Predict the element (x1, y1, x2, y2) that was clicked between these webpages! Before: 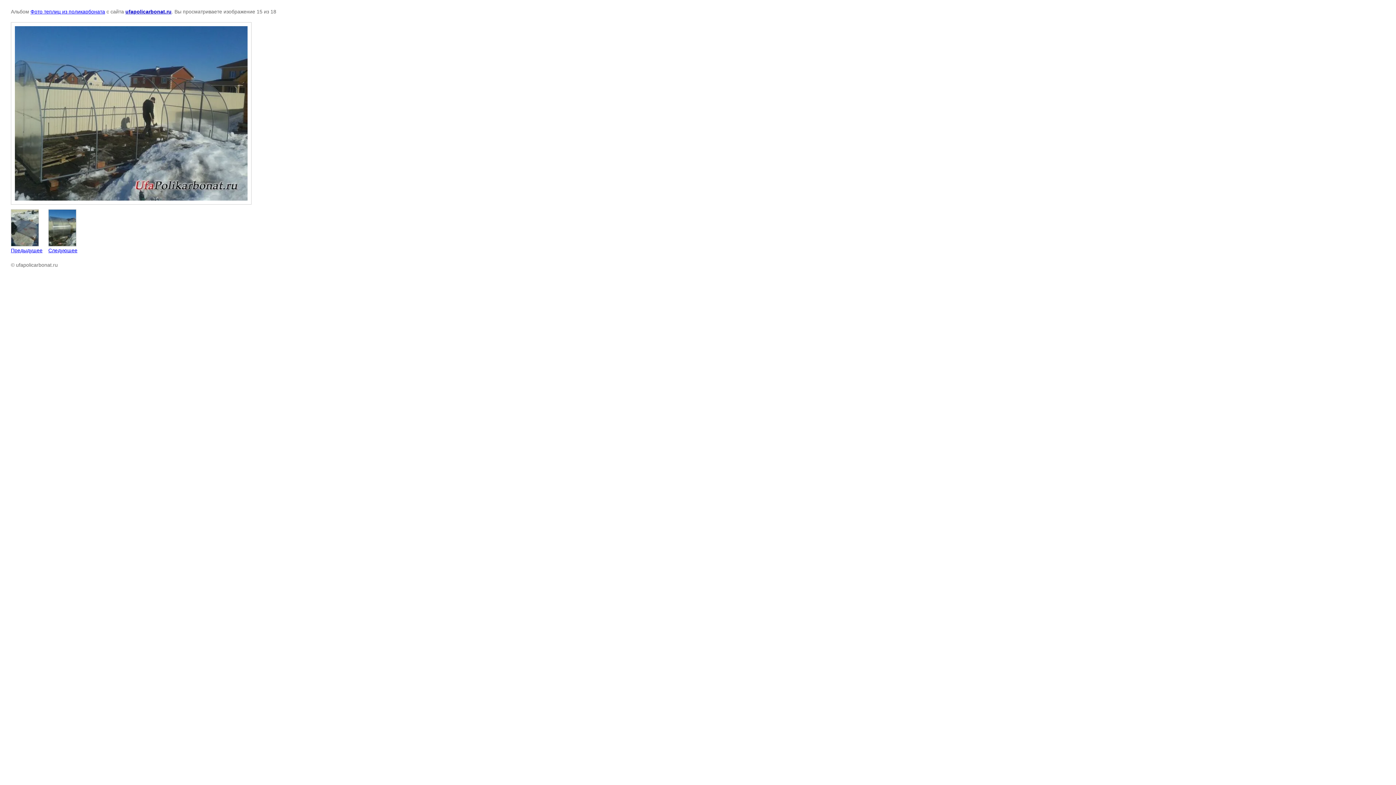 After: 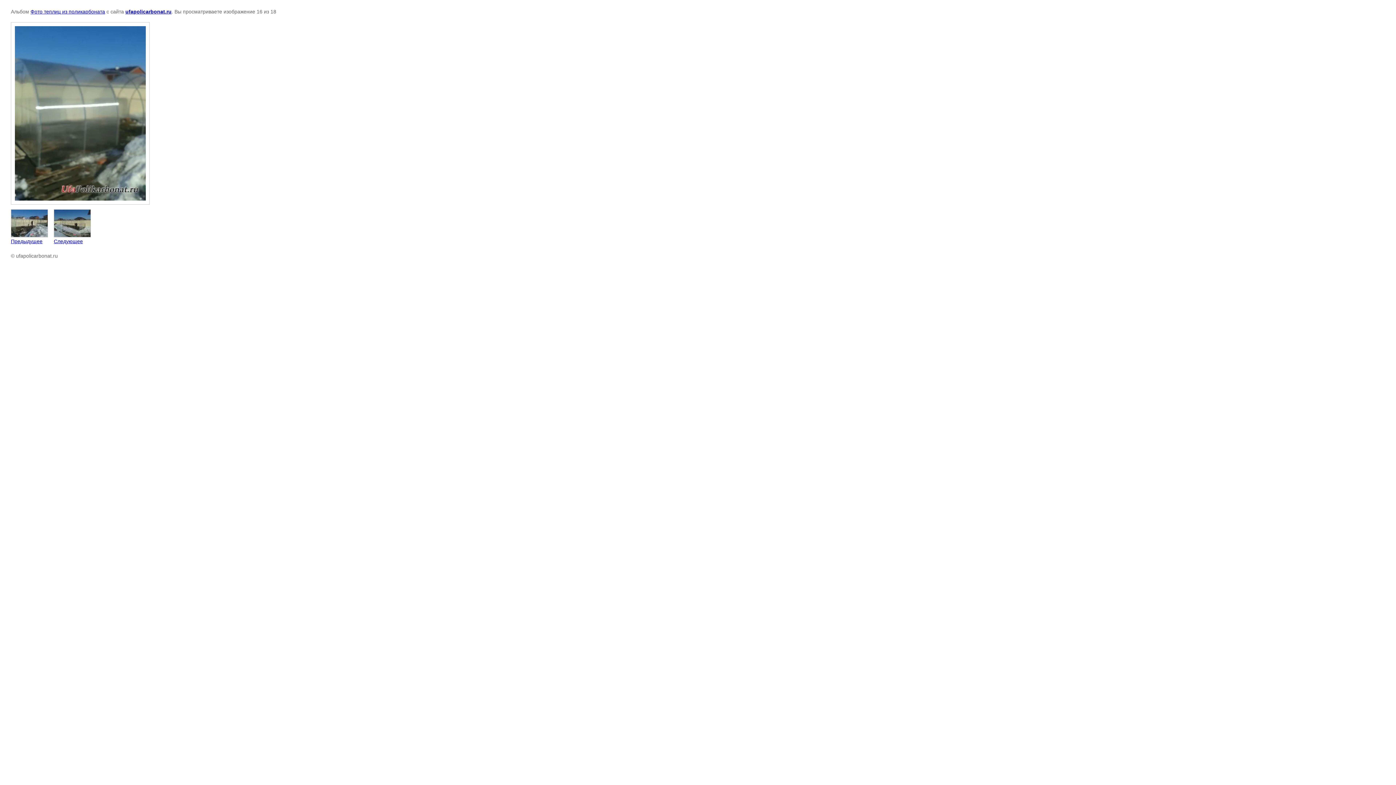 Action: label: 
Следующее bbox: (48, 209, 77, 253)